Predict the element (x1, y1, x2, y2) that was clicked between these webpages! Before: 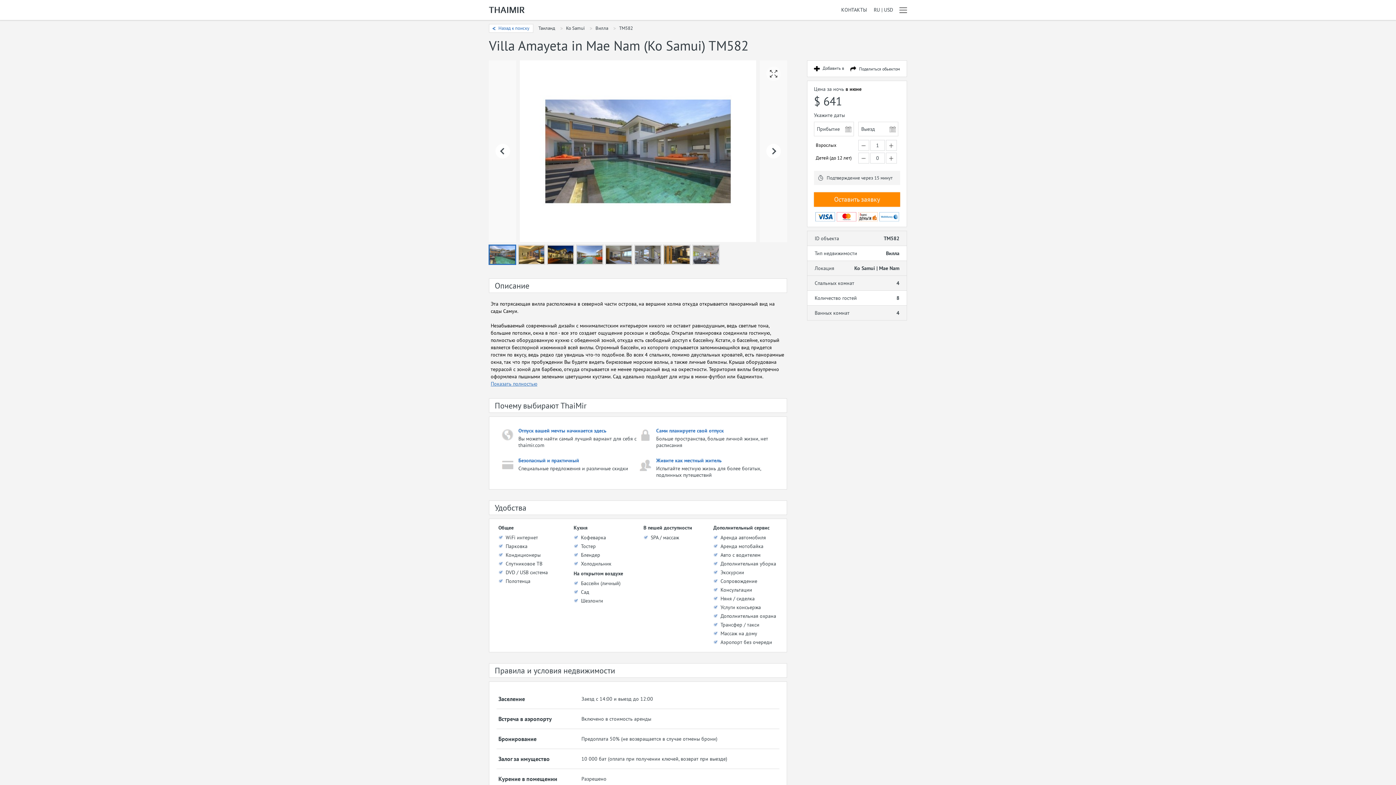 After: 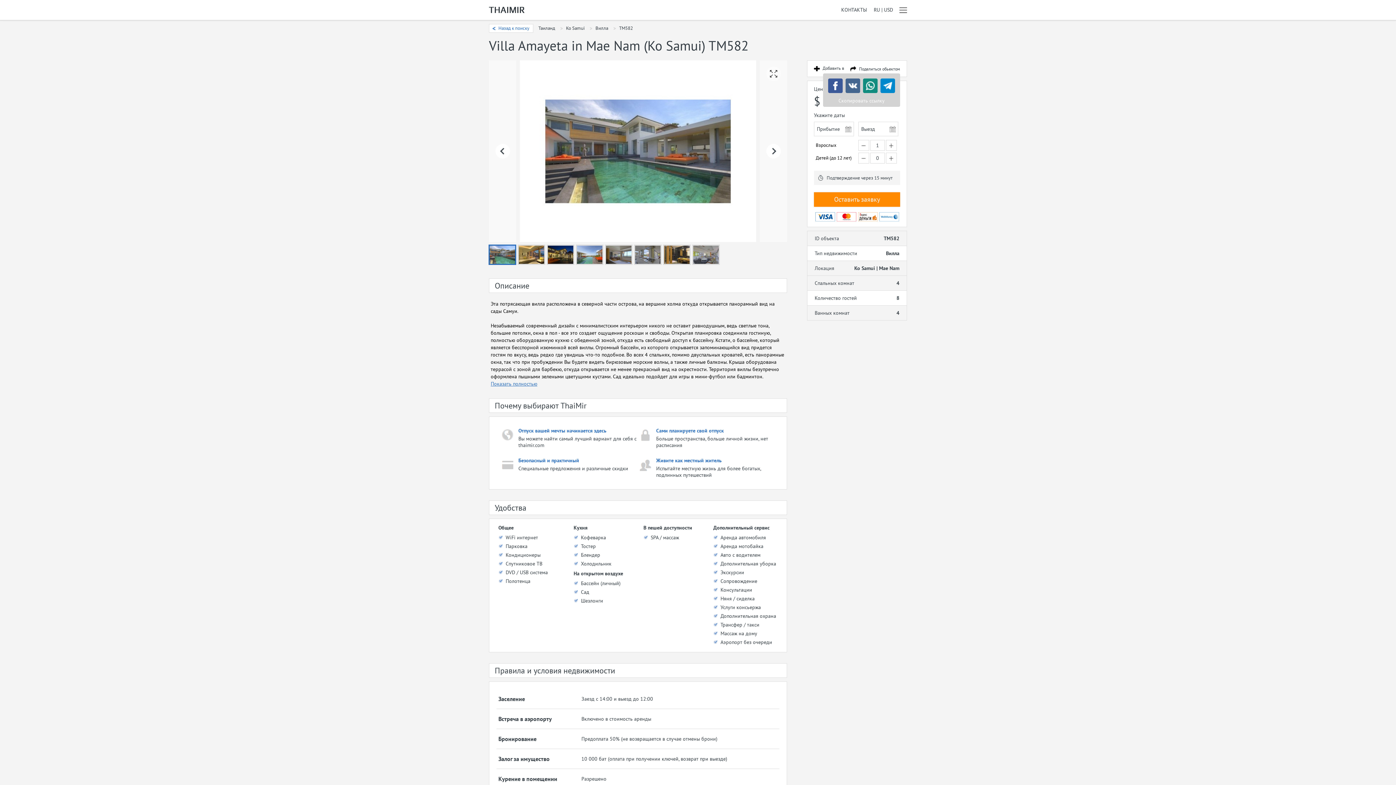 Action: bbox: (850, 66, 900, 71) label: Поделиться обьектом